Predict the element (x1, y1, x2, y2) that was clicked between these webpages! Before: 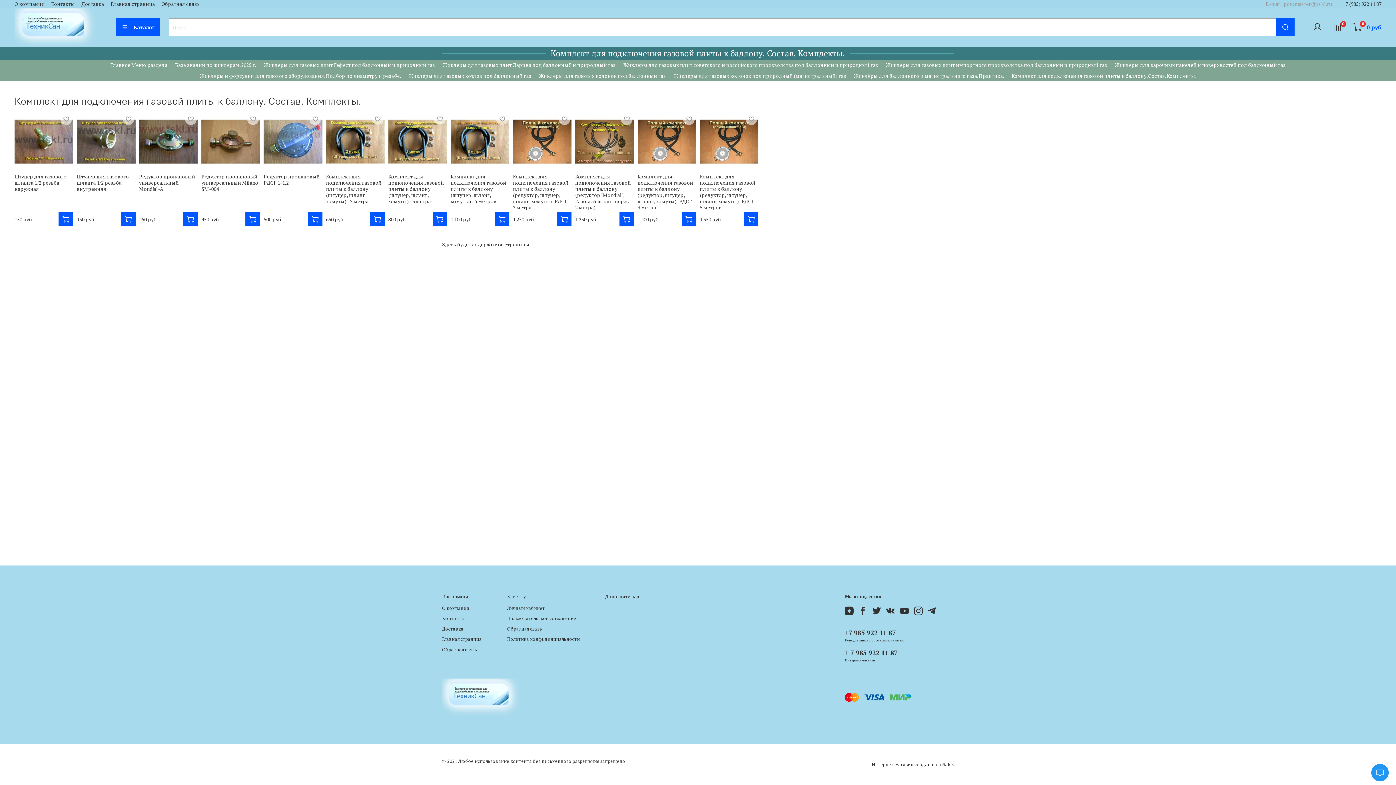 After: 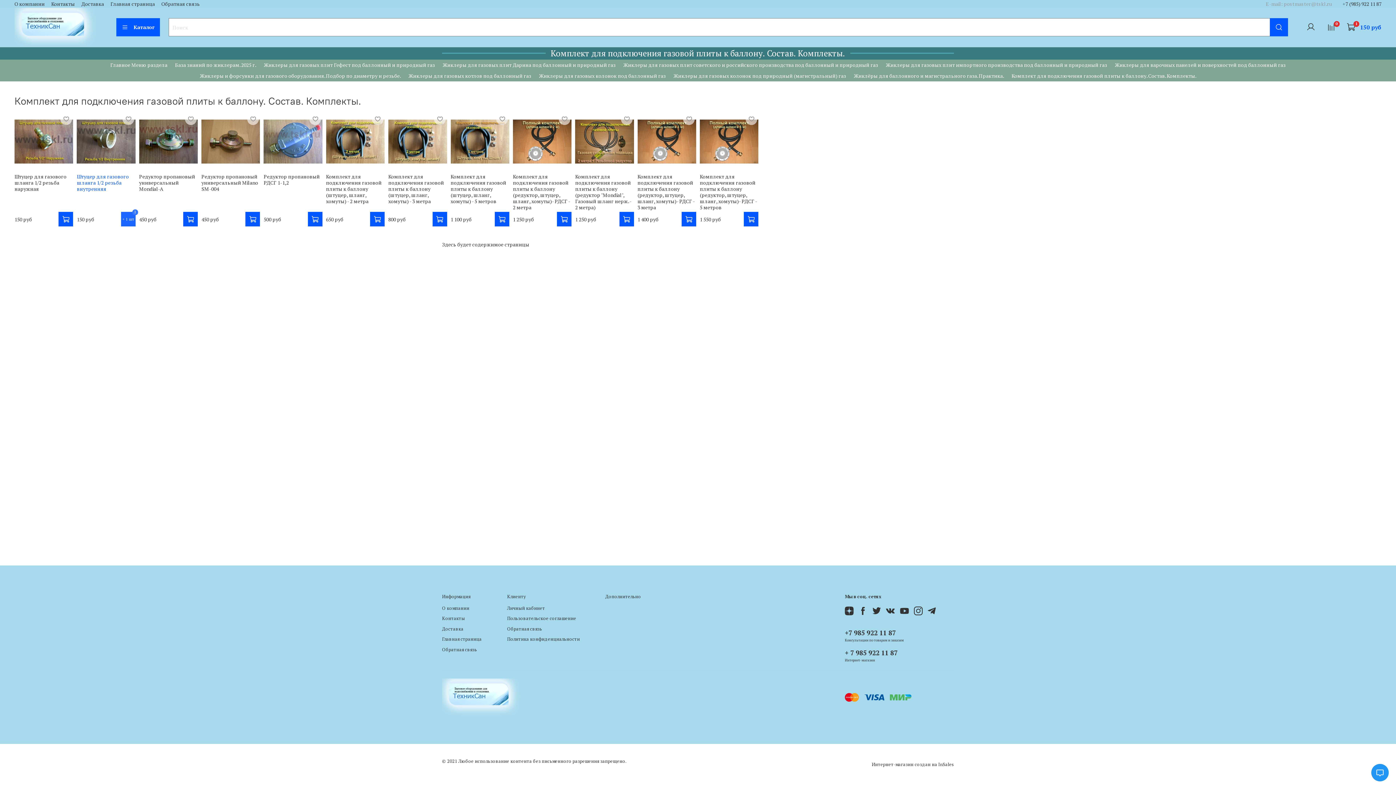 Action: bbox: (120, 212, 135, 226)